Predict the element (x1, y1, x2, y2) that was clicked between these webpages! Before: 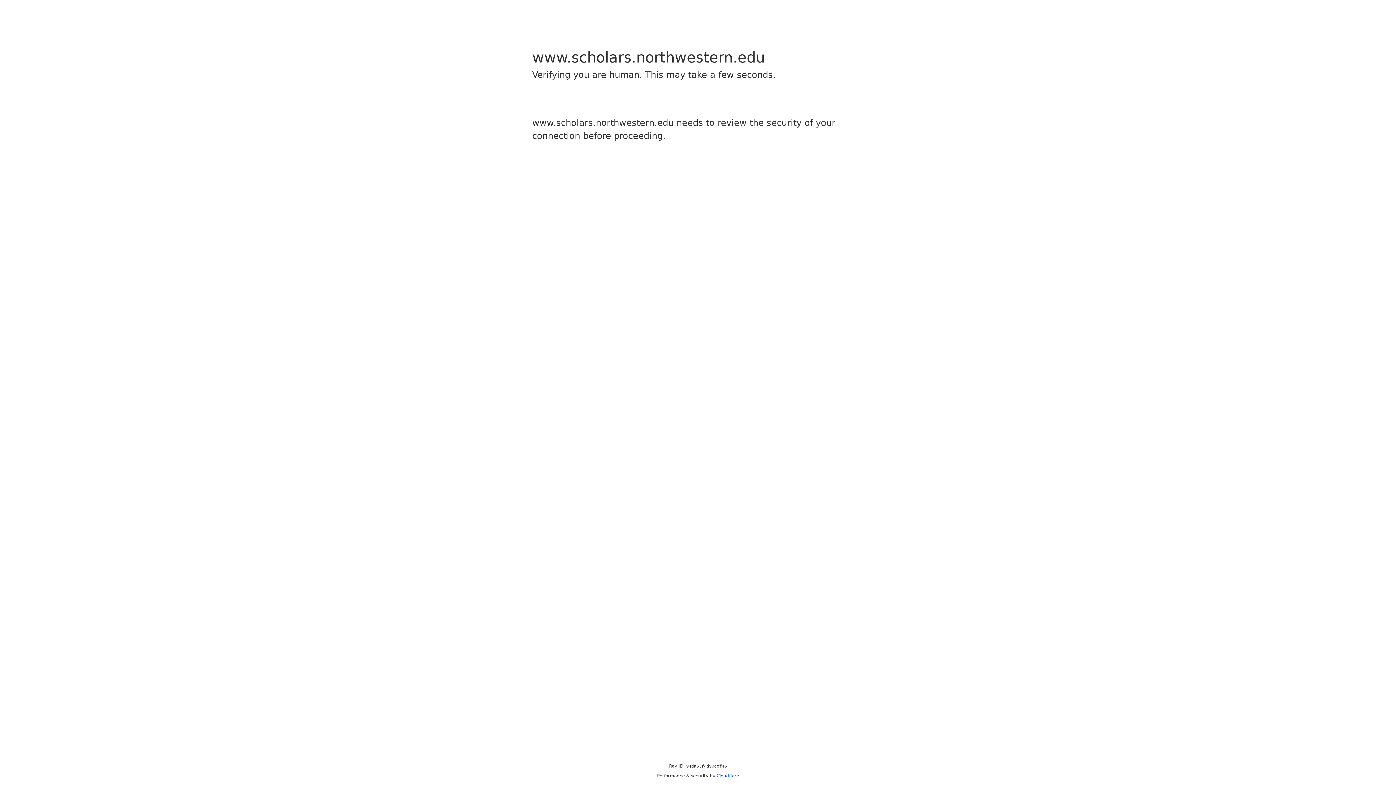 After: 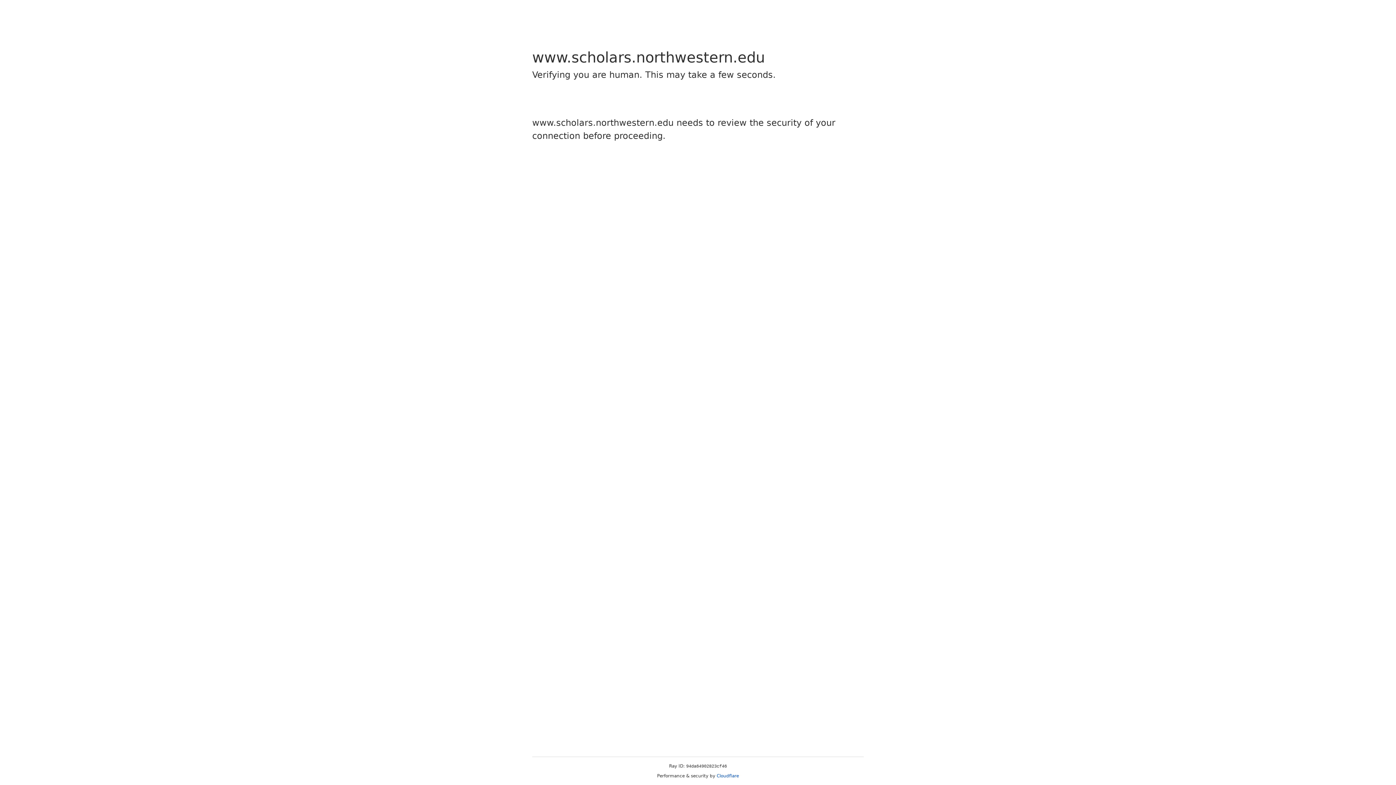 Action: label: Cloudflare bbox: (716, 773, 739, 778)